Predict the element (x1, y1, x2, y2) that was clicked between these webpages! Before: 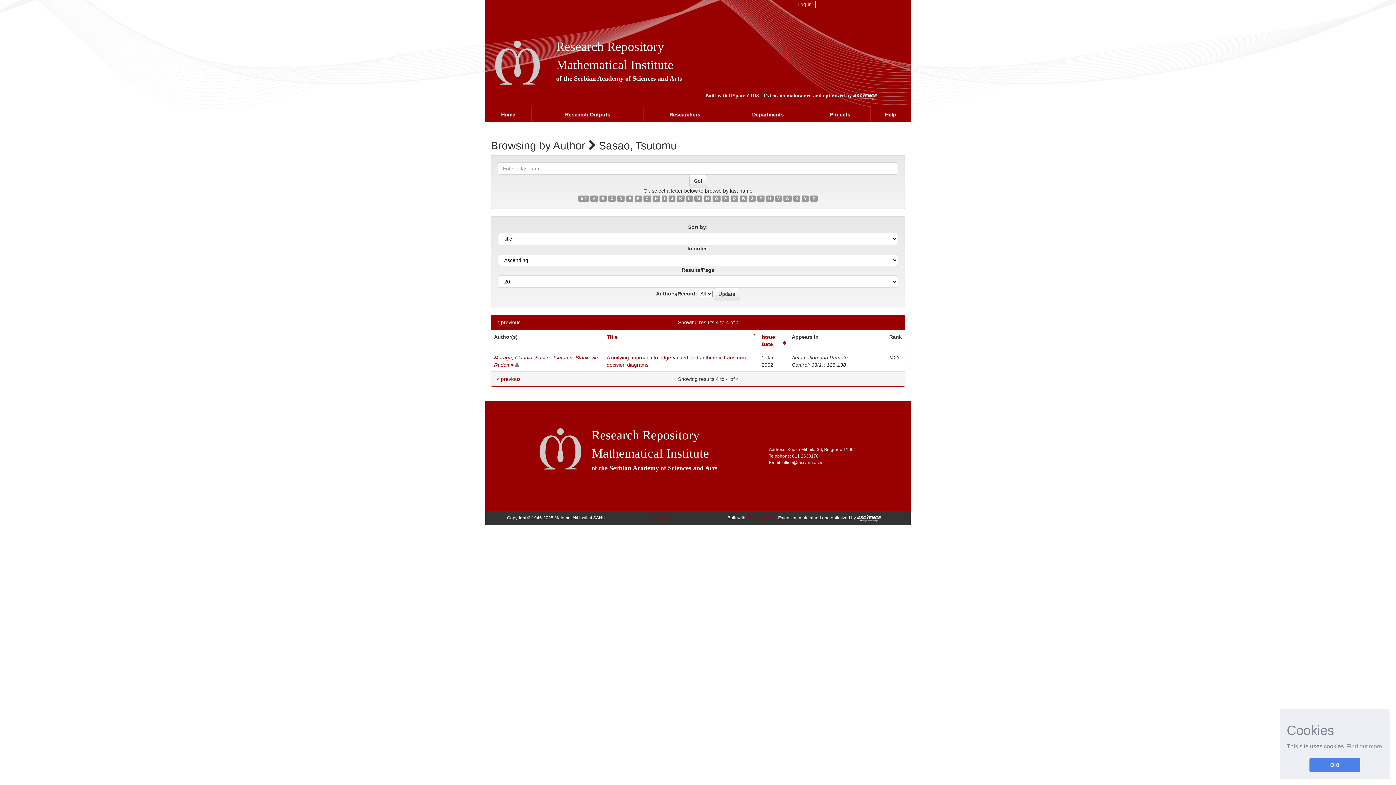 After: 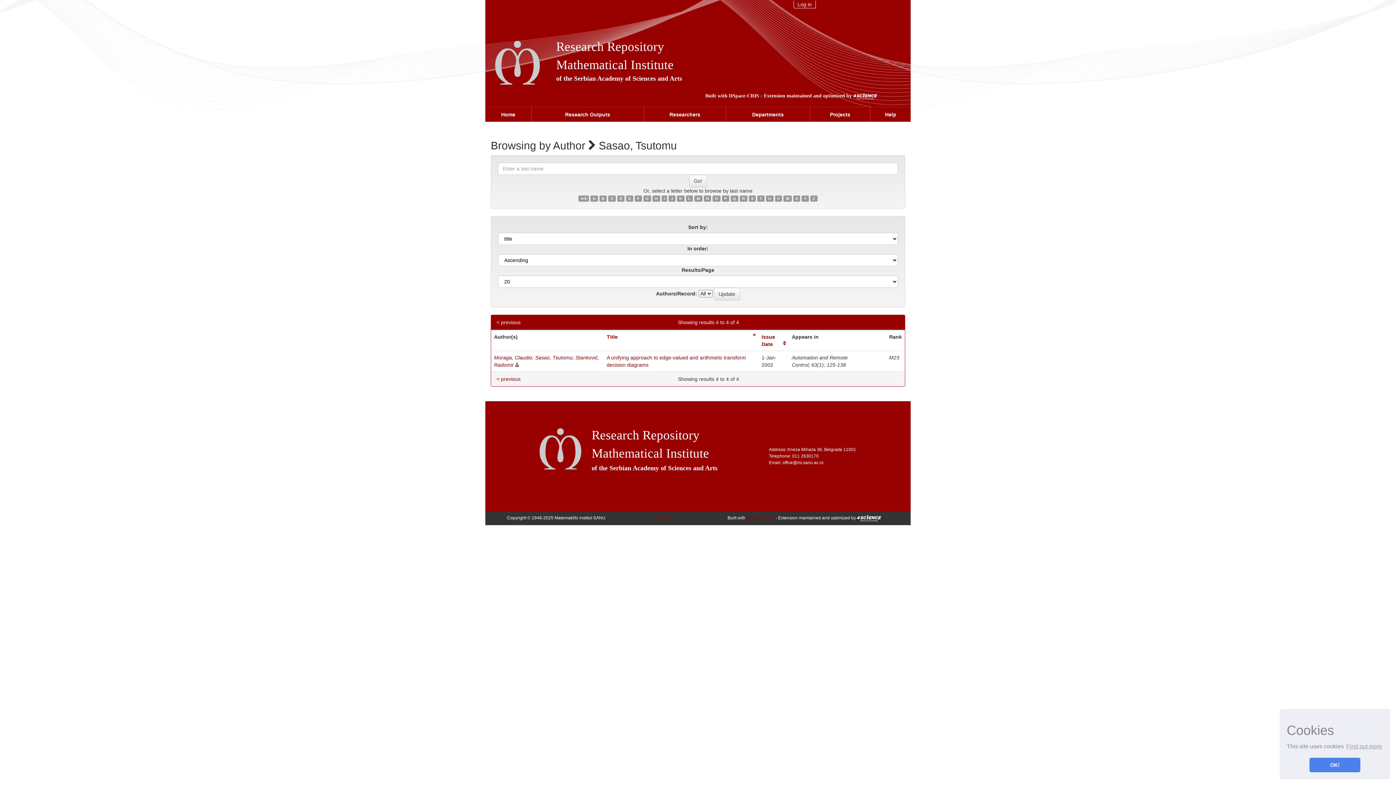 Action: bbox: (694, 195, 702, 201) label: M